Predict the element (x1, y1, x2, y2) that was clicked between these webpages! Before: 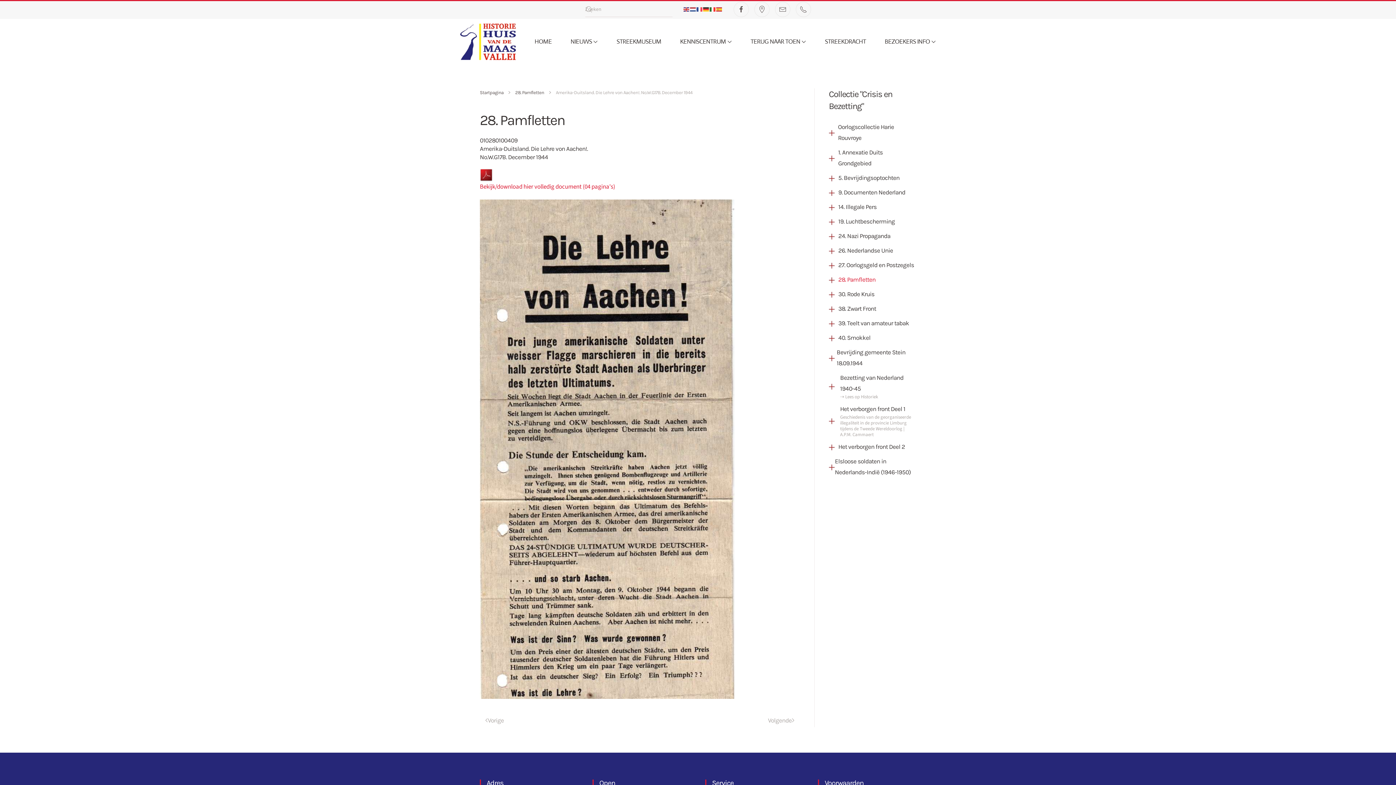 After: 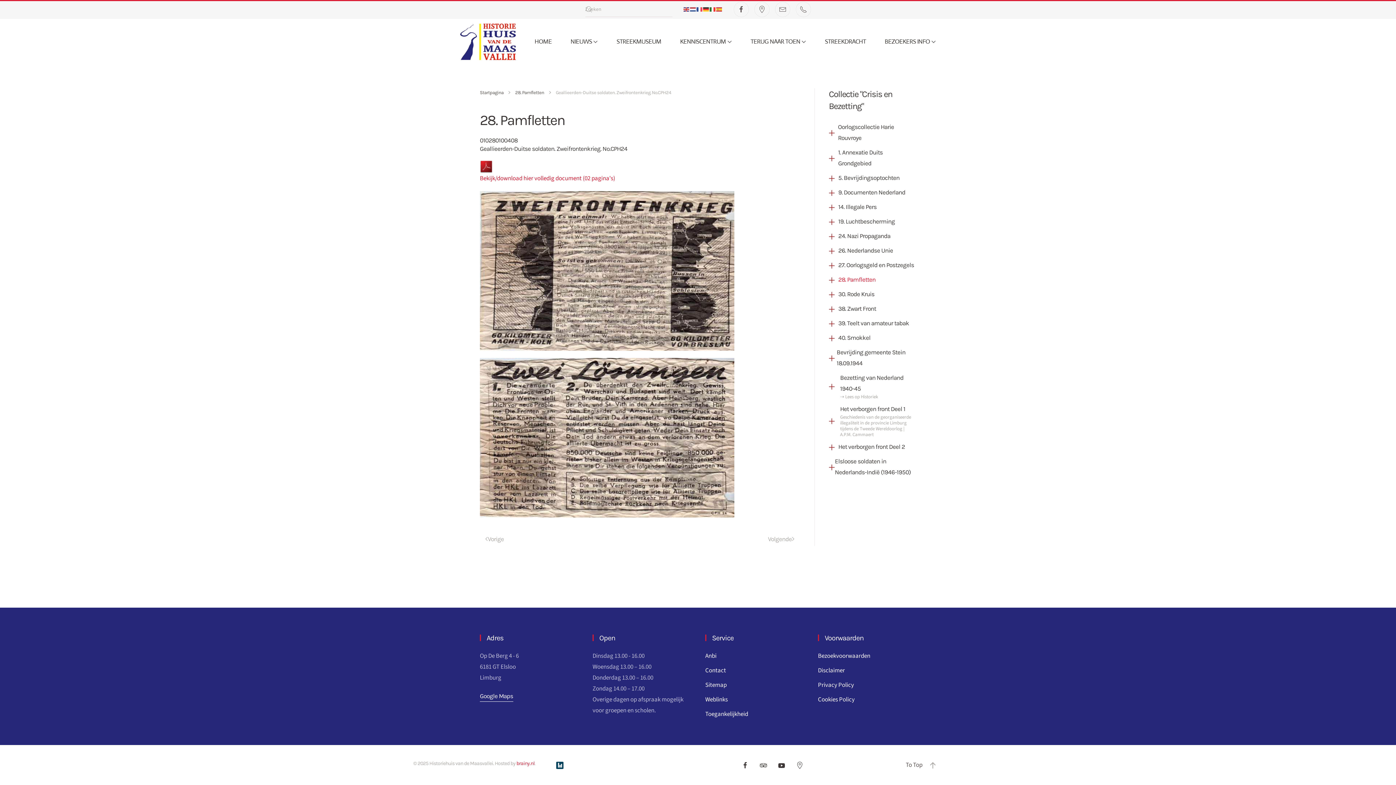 Action: bbox: (480, 713, 509, 727) label: Previous page